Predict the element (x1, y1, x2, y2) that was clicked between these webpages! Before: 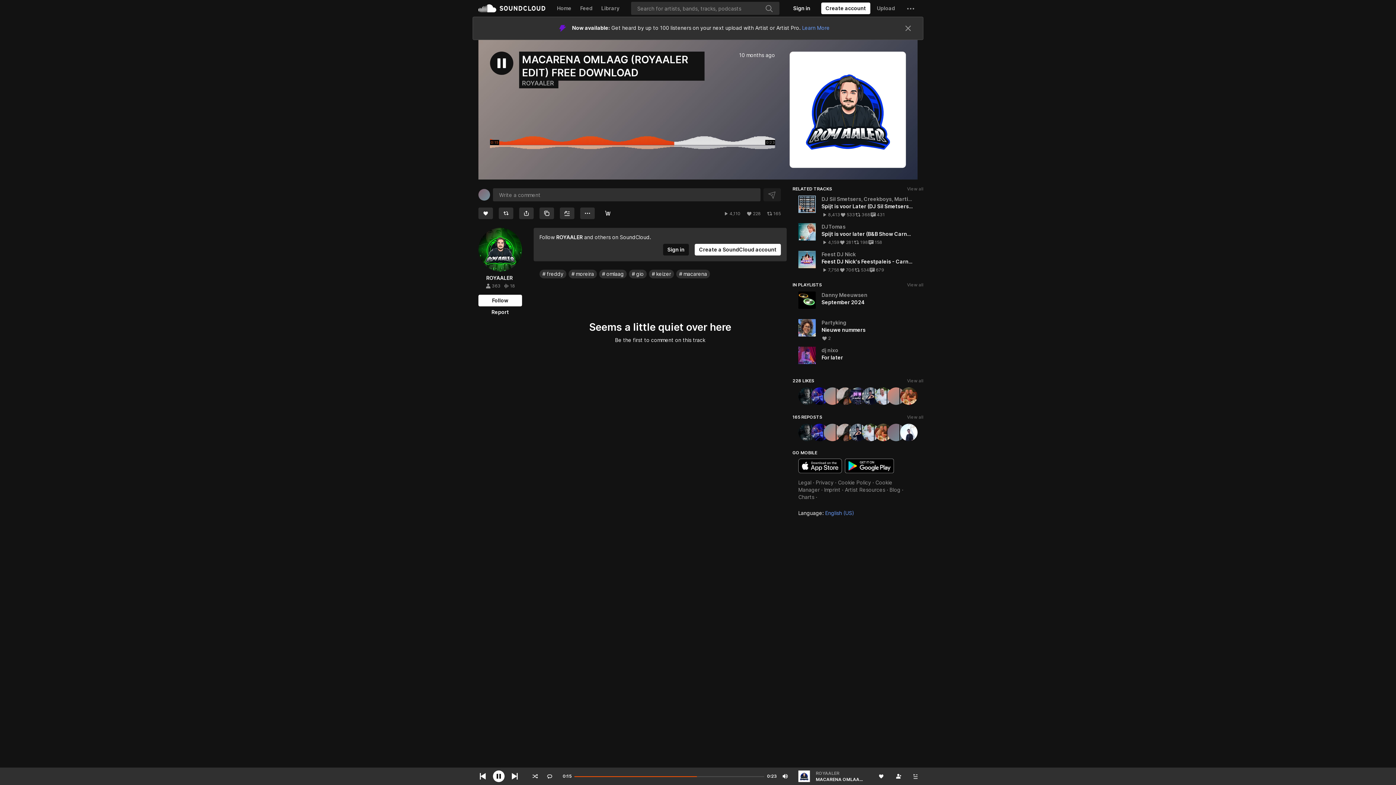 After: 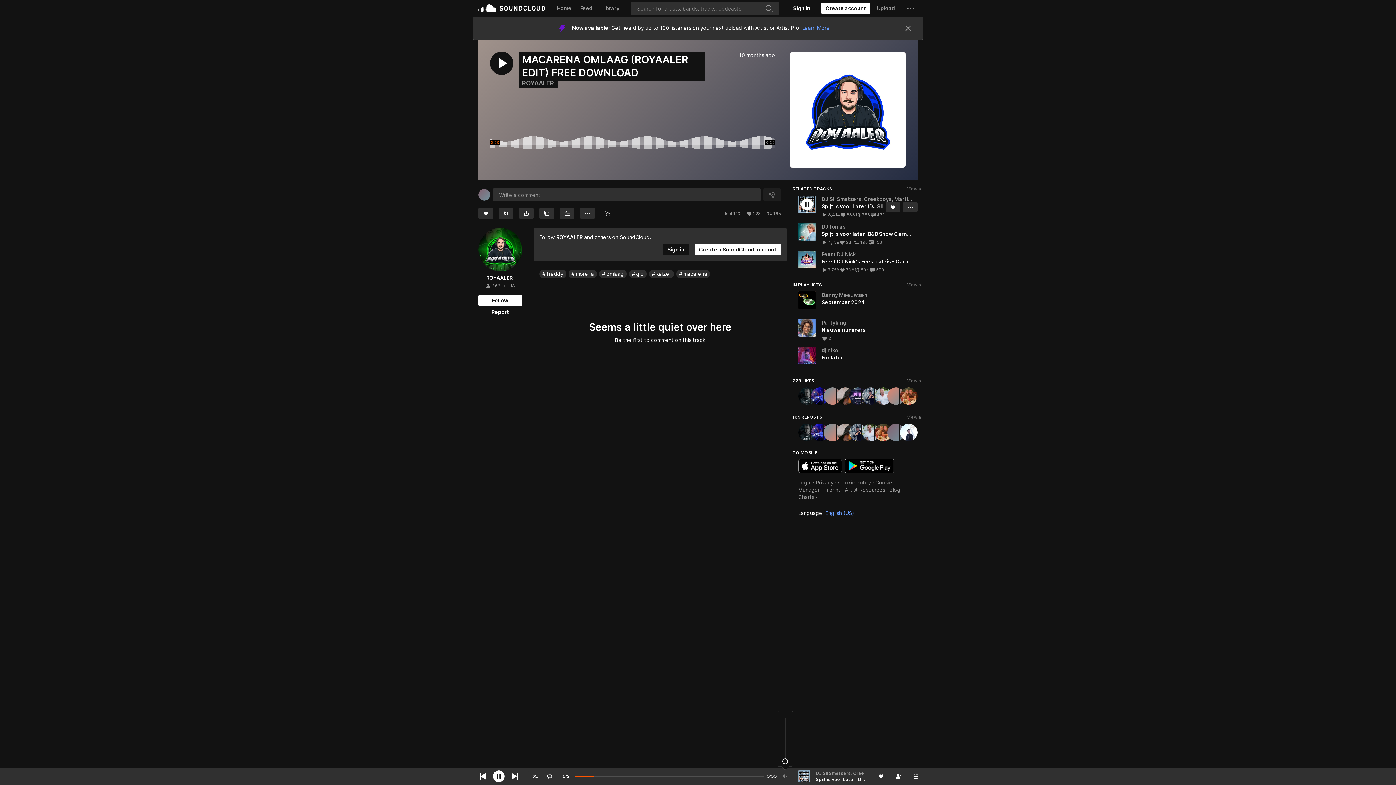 Action: bbox: (781, 770, 789, 782)